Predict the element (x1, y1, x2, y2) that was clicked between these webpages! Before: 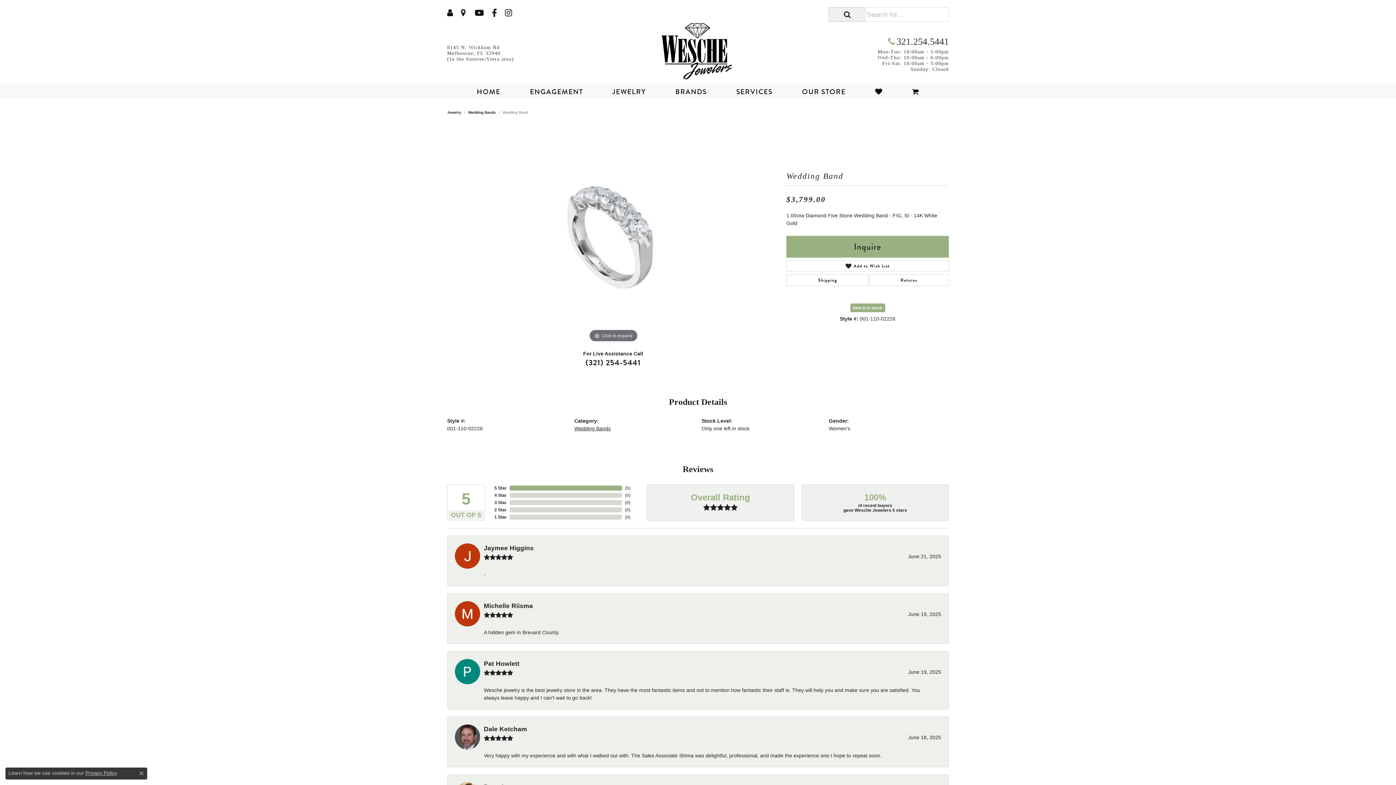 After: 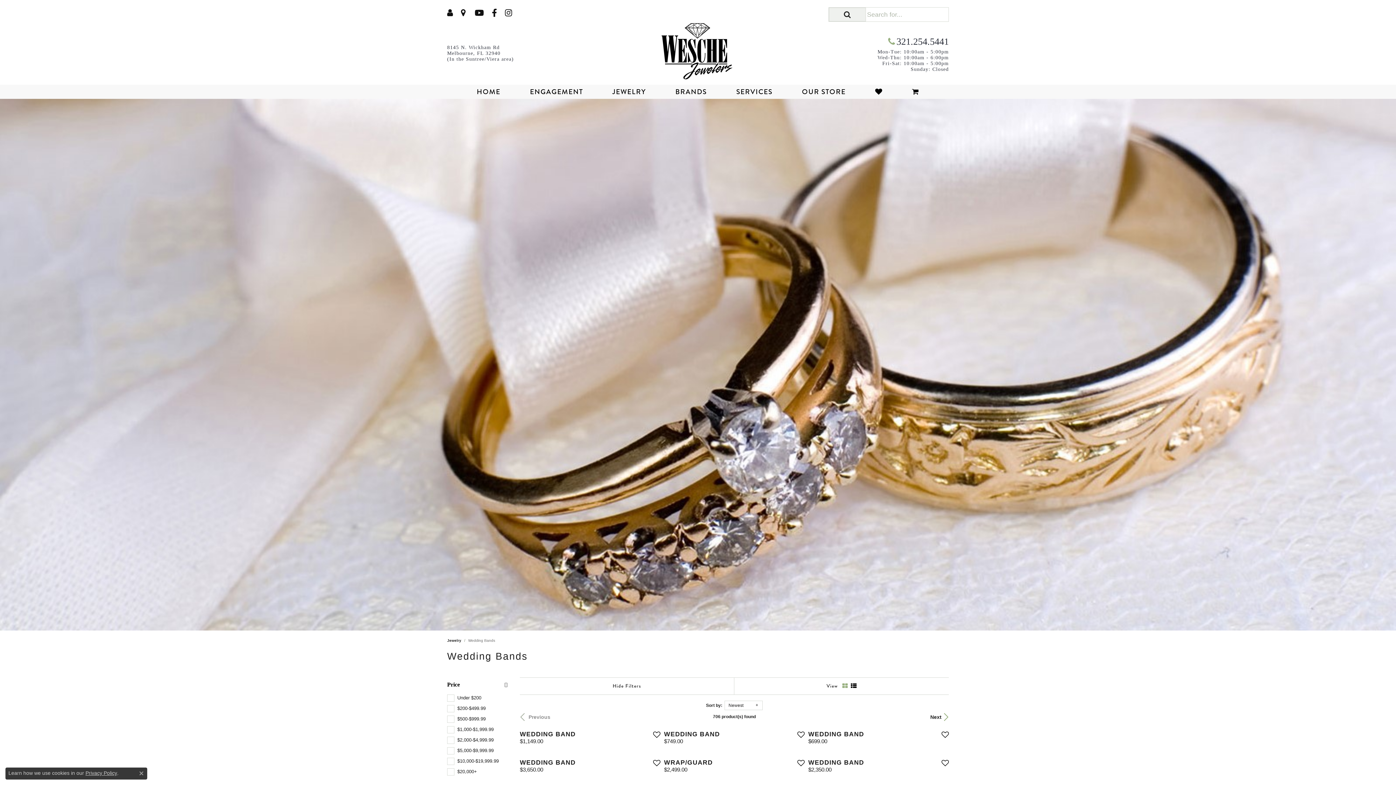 Action: label: Wedding Bands bbox: (574, 425, 610, 431)